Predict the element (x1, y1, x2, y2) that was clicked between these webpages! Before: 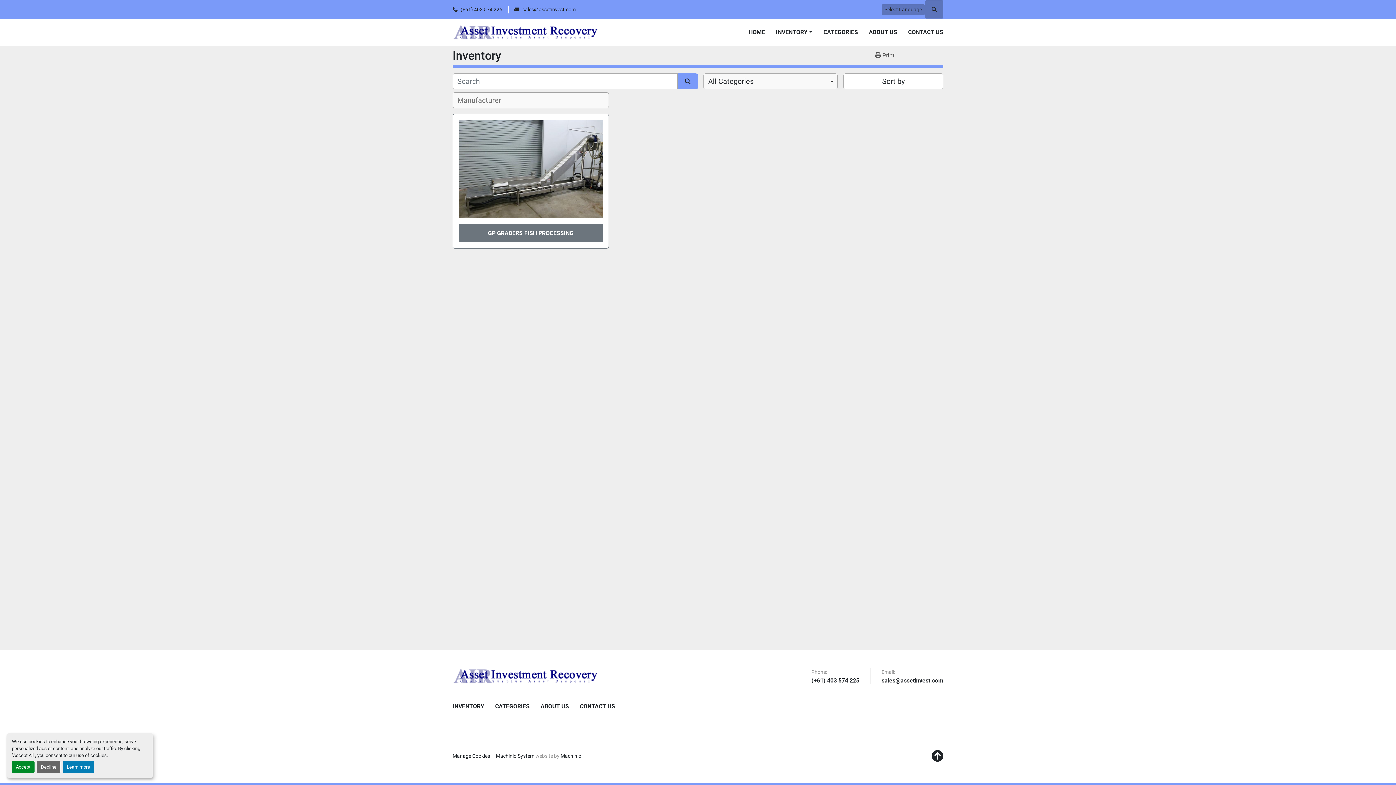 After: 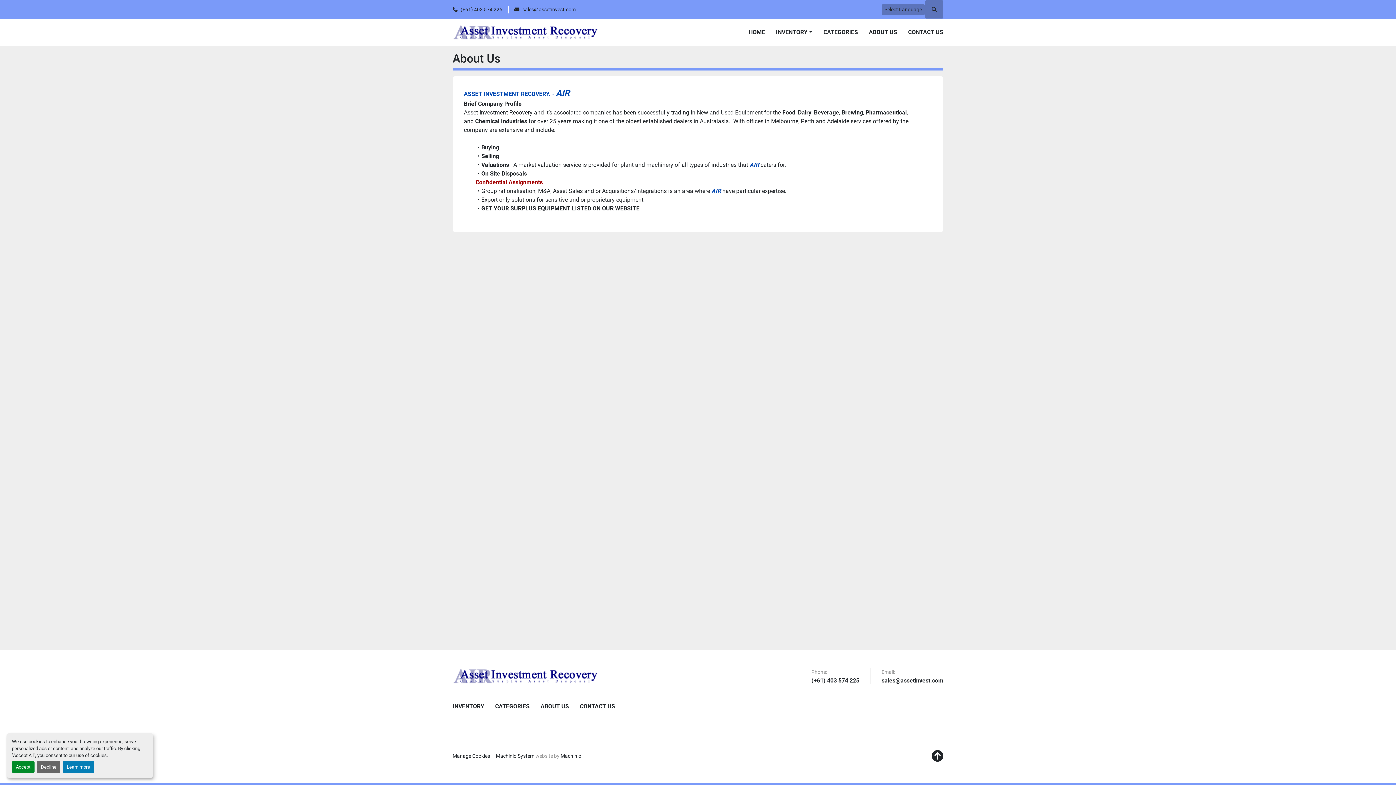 Action: label: ABOUT US bbox: (869, 27, 897, 36)